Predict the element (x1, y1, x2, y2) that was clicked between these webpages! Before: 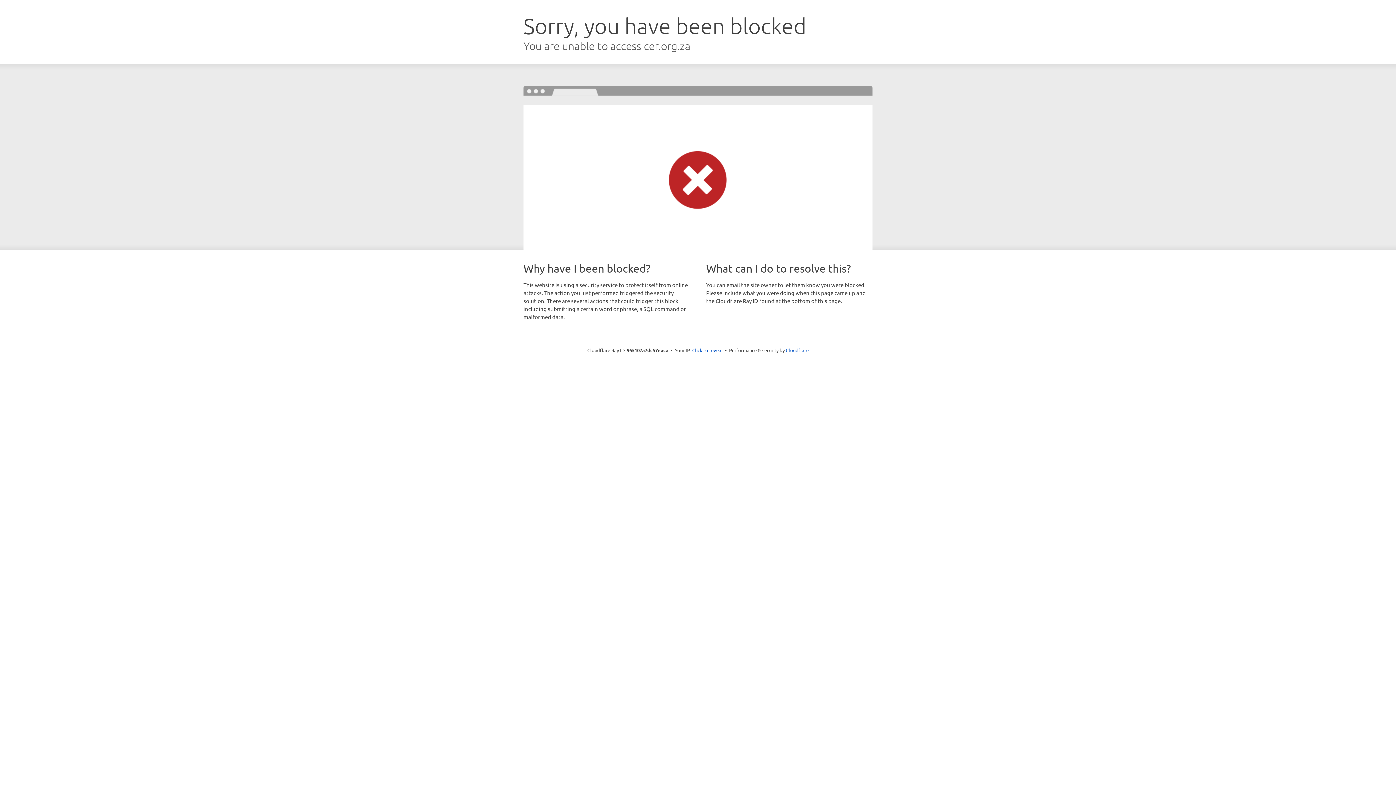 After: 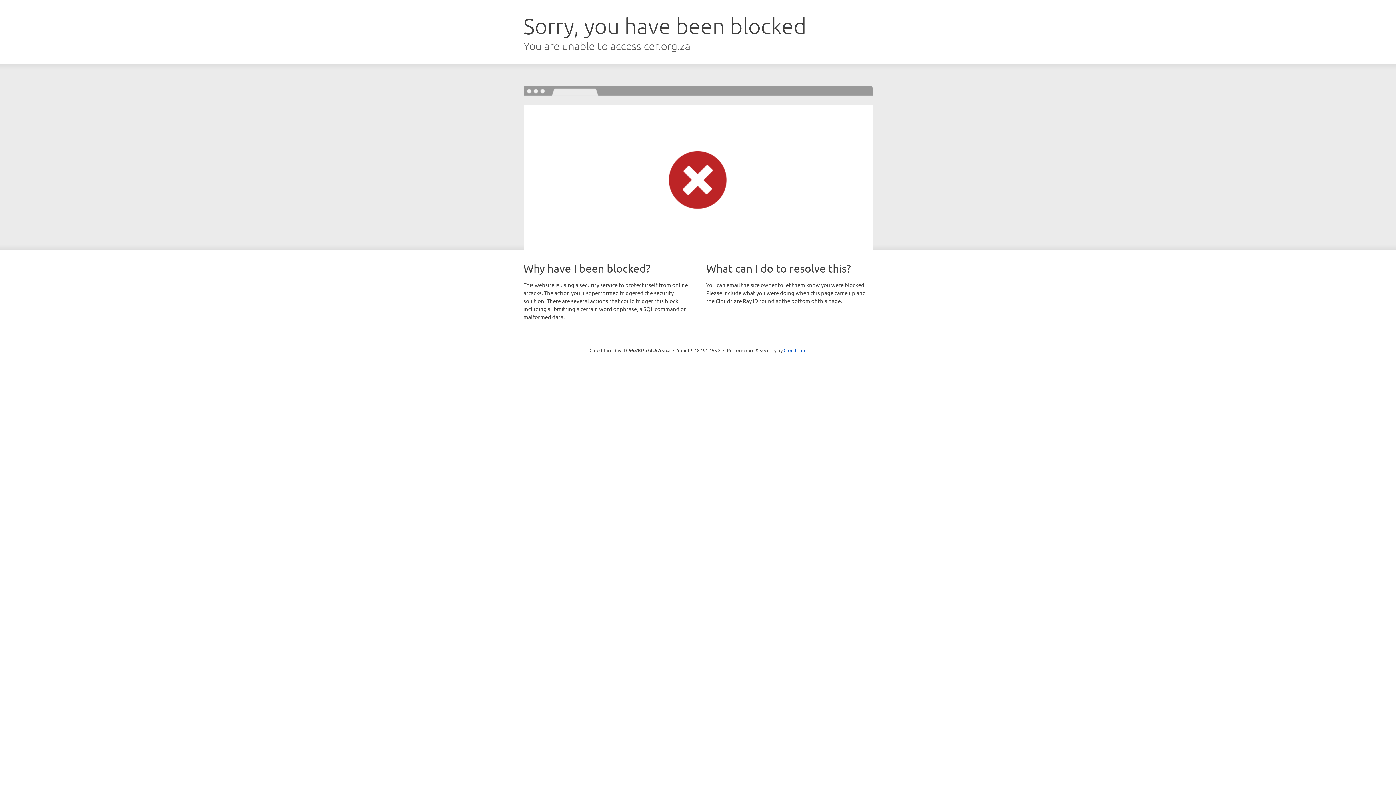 Action: label: Click to reveal bbox: (692, 346, 722, 353)